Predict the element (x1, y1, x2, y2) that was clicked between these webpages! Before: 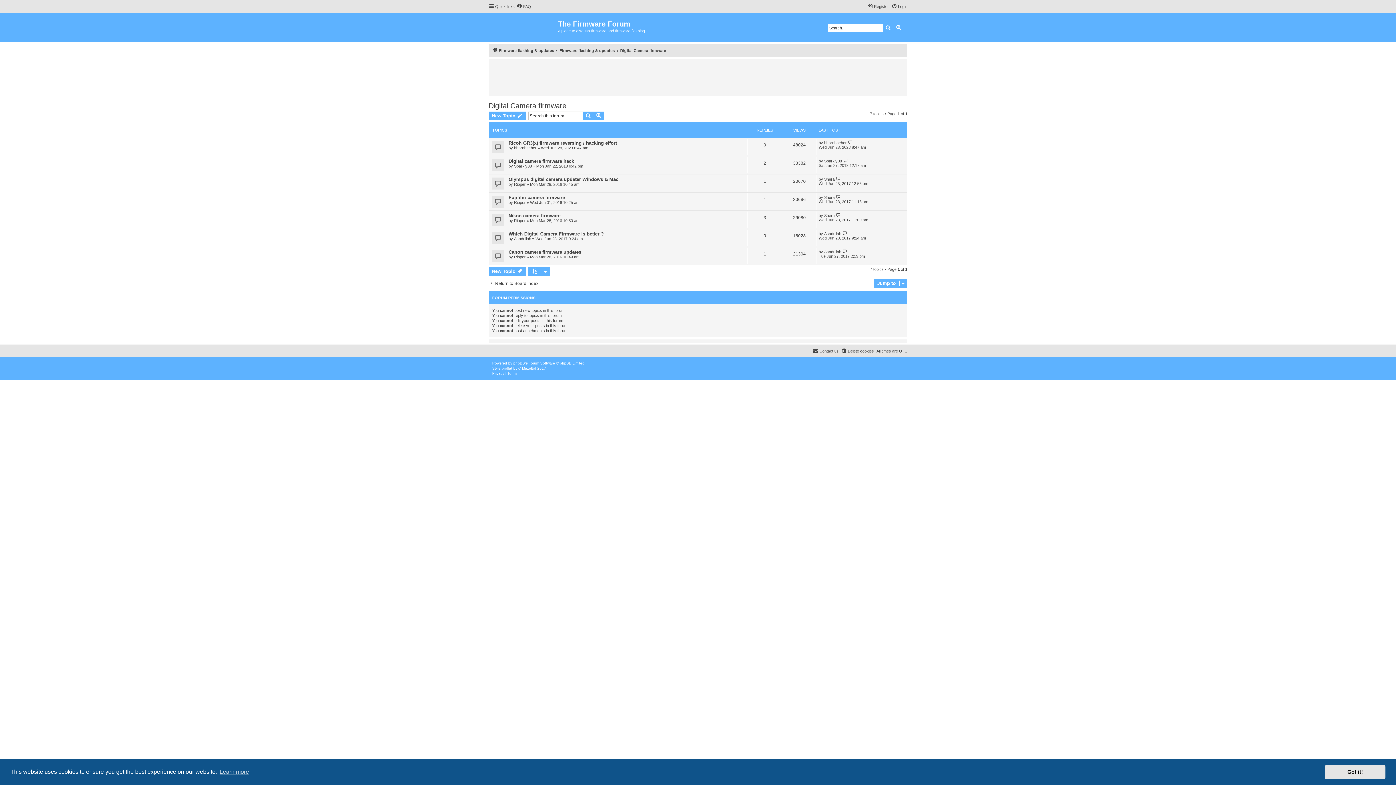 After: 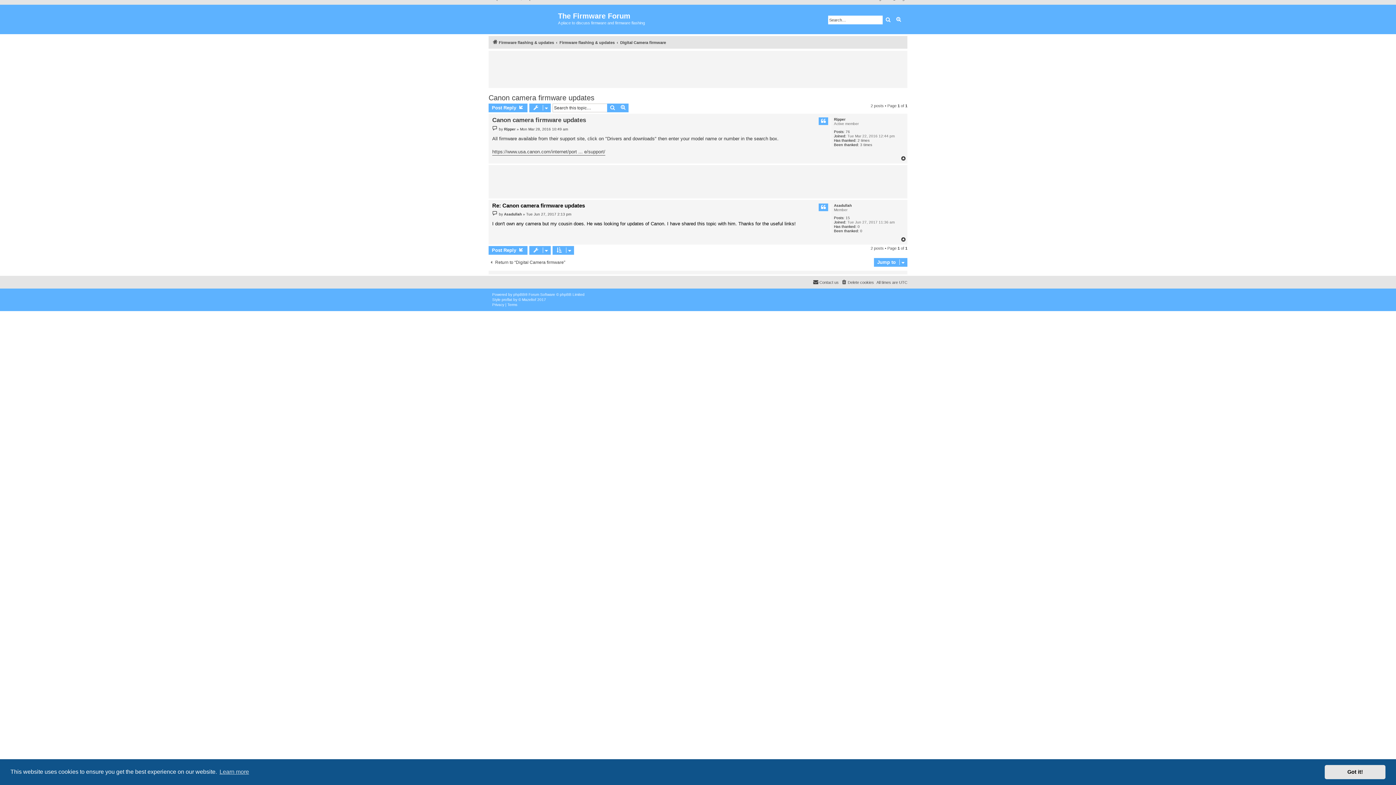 Action: bbox: (842, 249, 848, 254)